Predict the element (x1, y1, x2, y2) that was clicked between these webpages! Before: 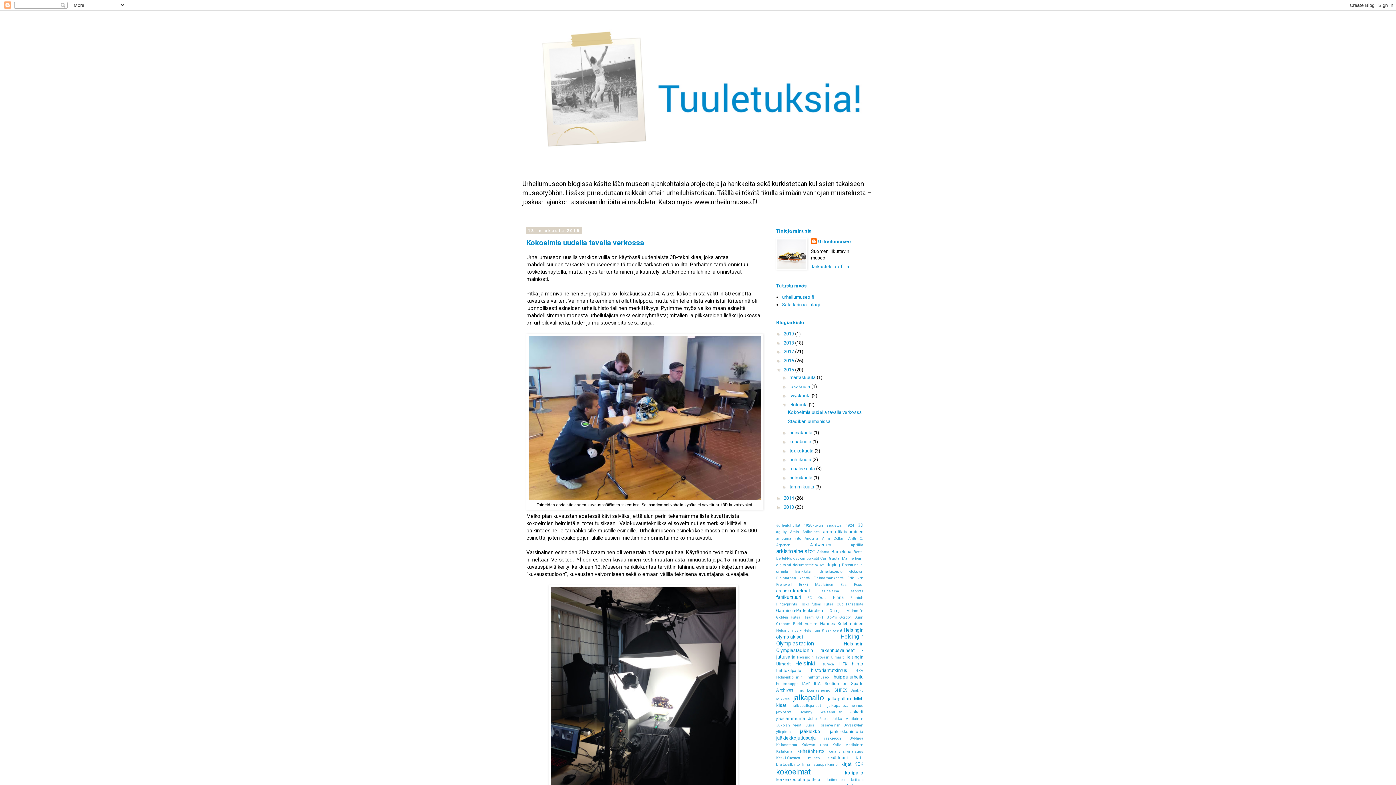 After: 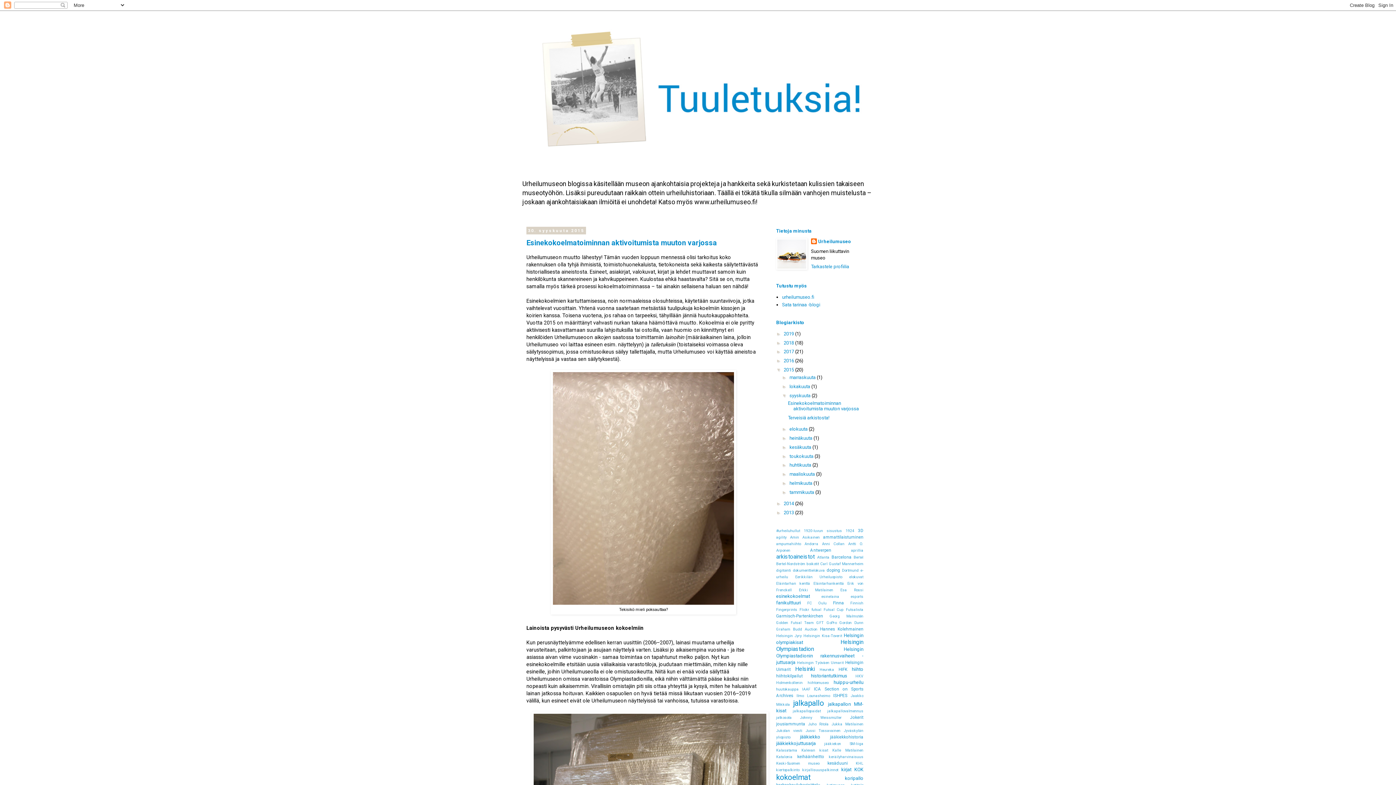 Action: bbox: (789, 393, 811, 398) label: syyskuuta 